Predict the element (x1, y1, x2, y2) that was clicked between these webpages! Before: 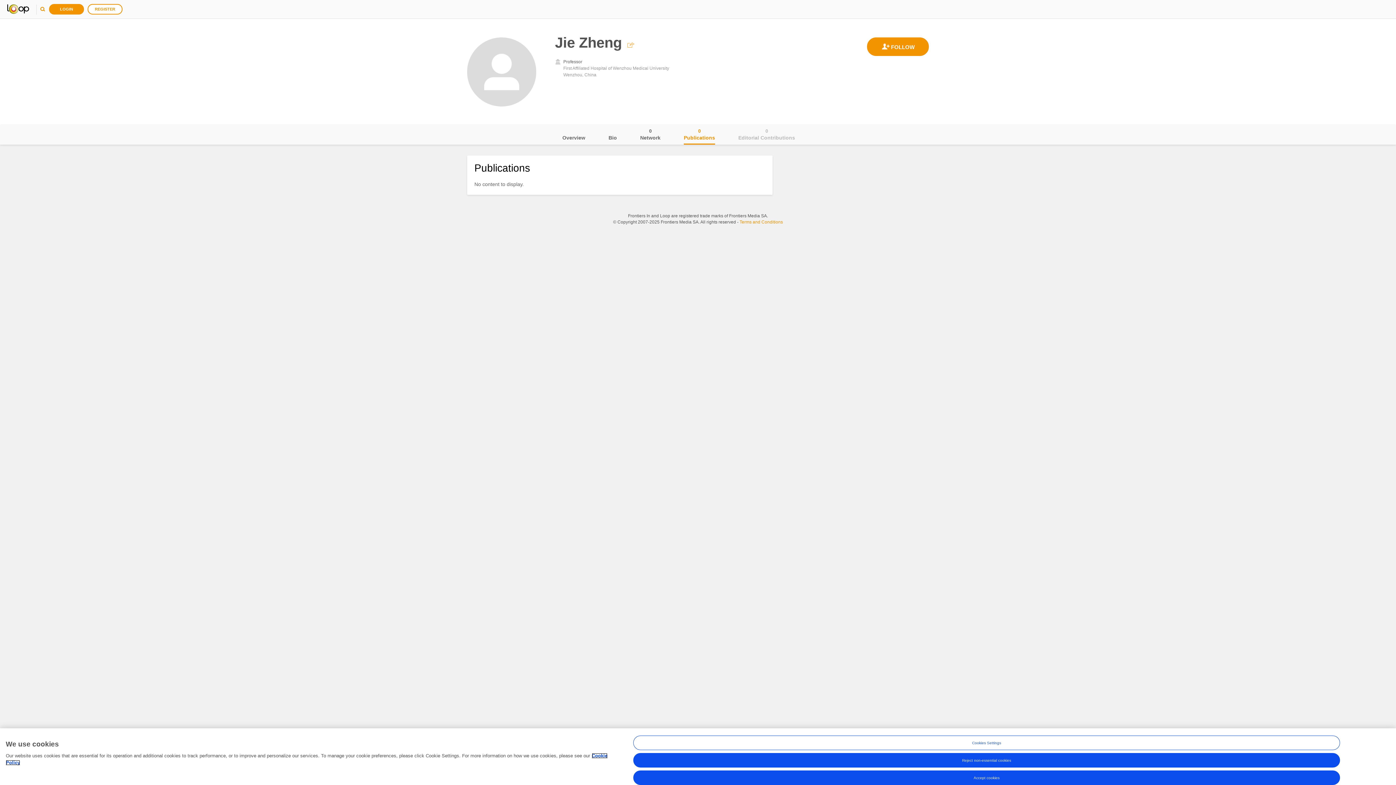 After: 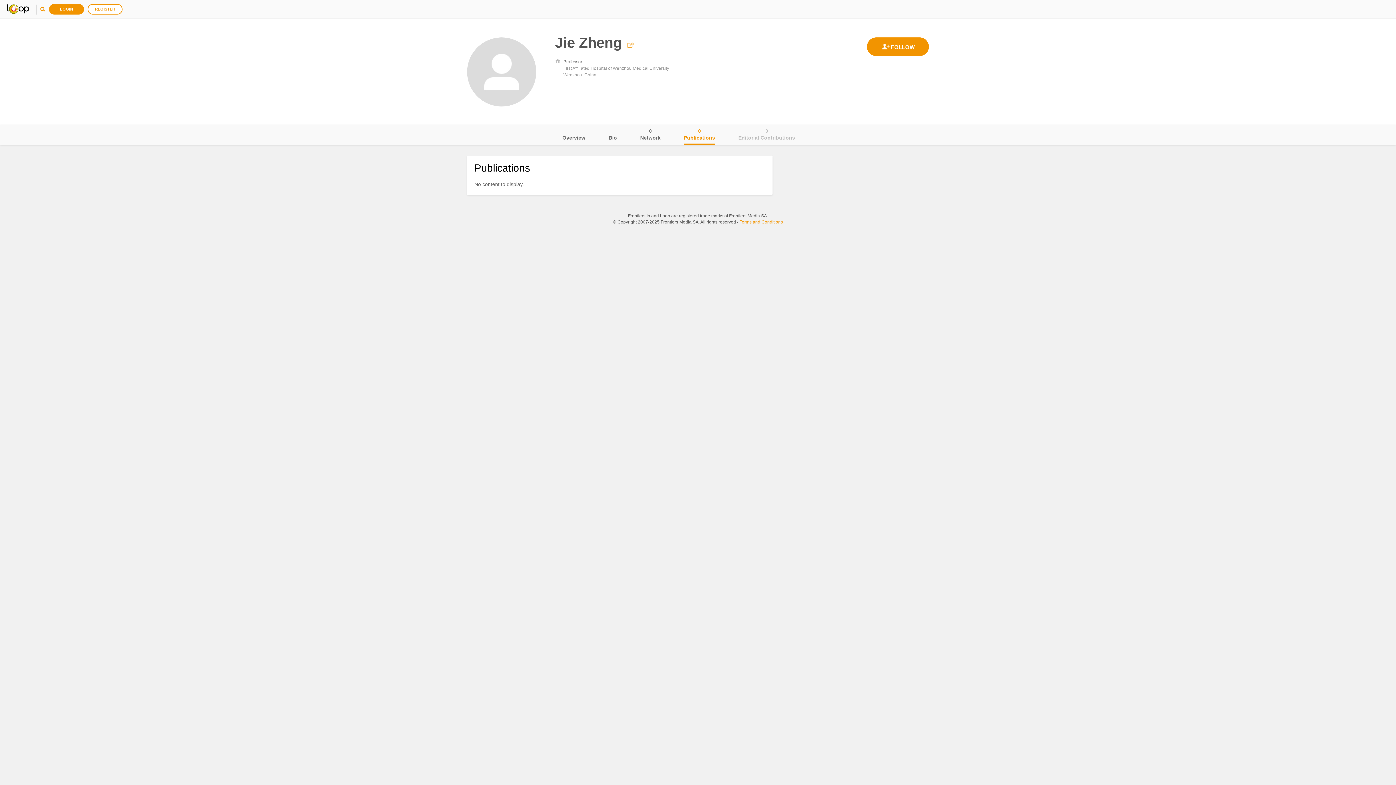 Action: label: Accept cookies bbox: (633, 771, 1340, 786)